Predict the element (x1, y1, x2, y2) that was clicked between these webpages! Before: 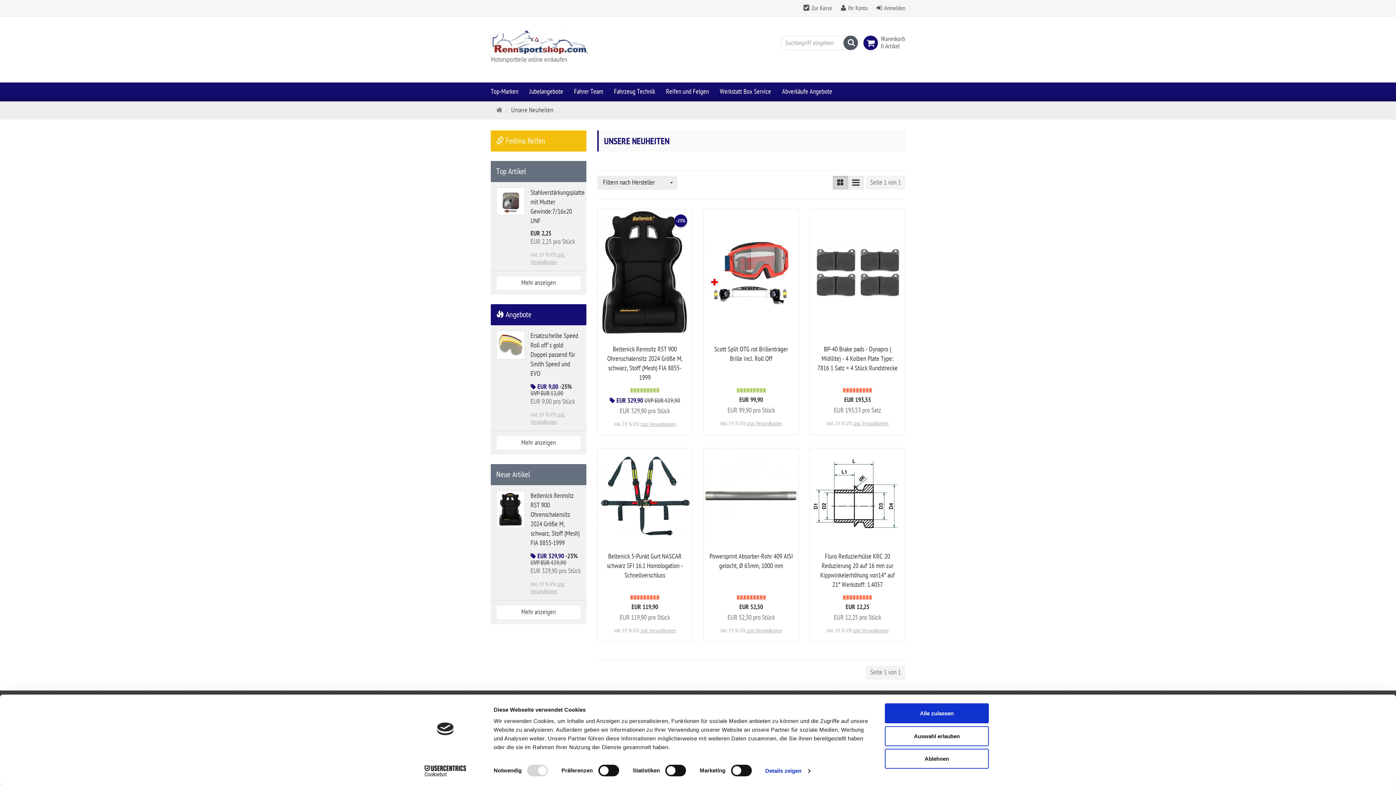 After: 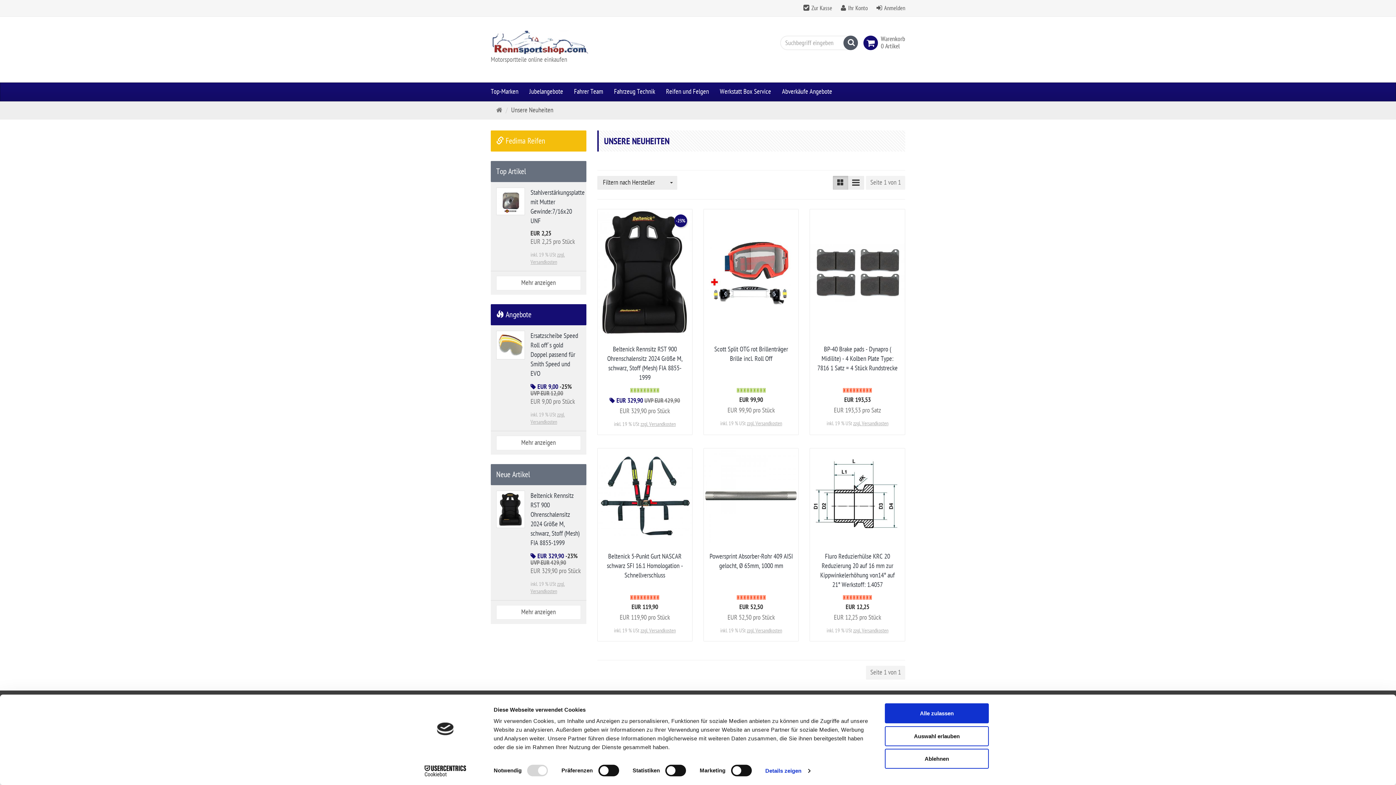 Action: bbox: (833, 176, 848, 189) label: Kompakt-Ansicht